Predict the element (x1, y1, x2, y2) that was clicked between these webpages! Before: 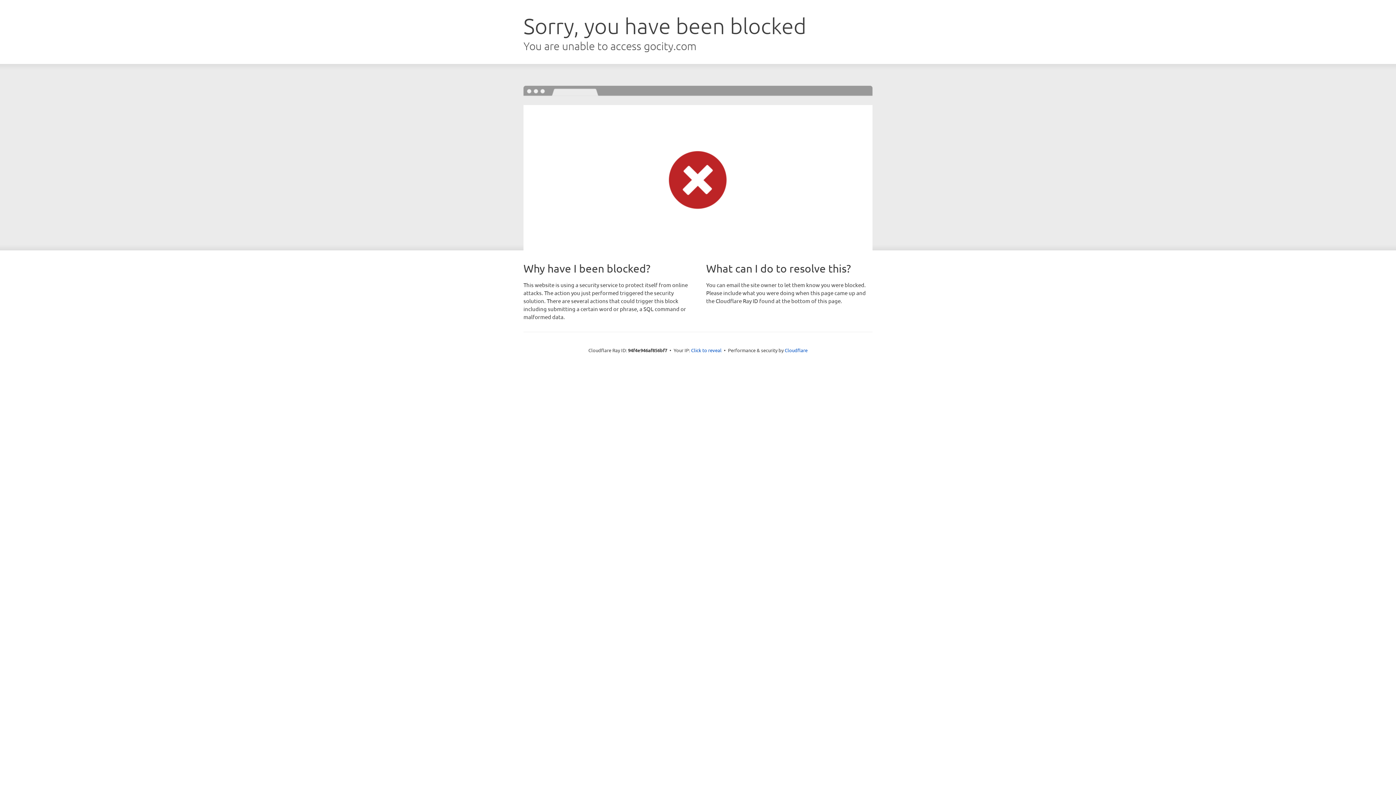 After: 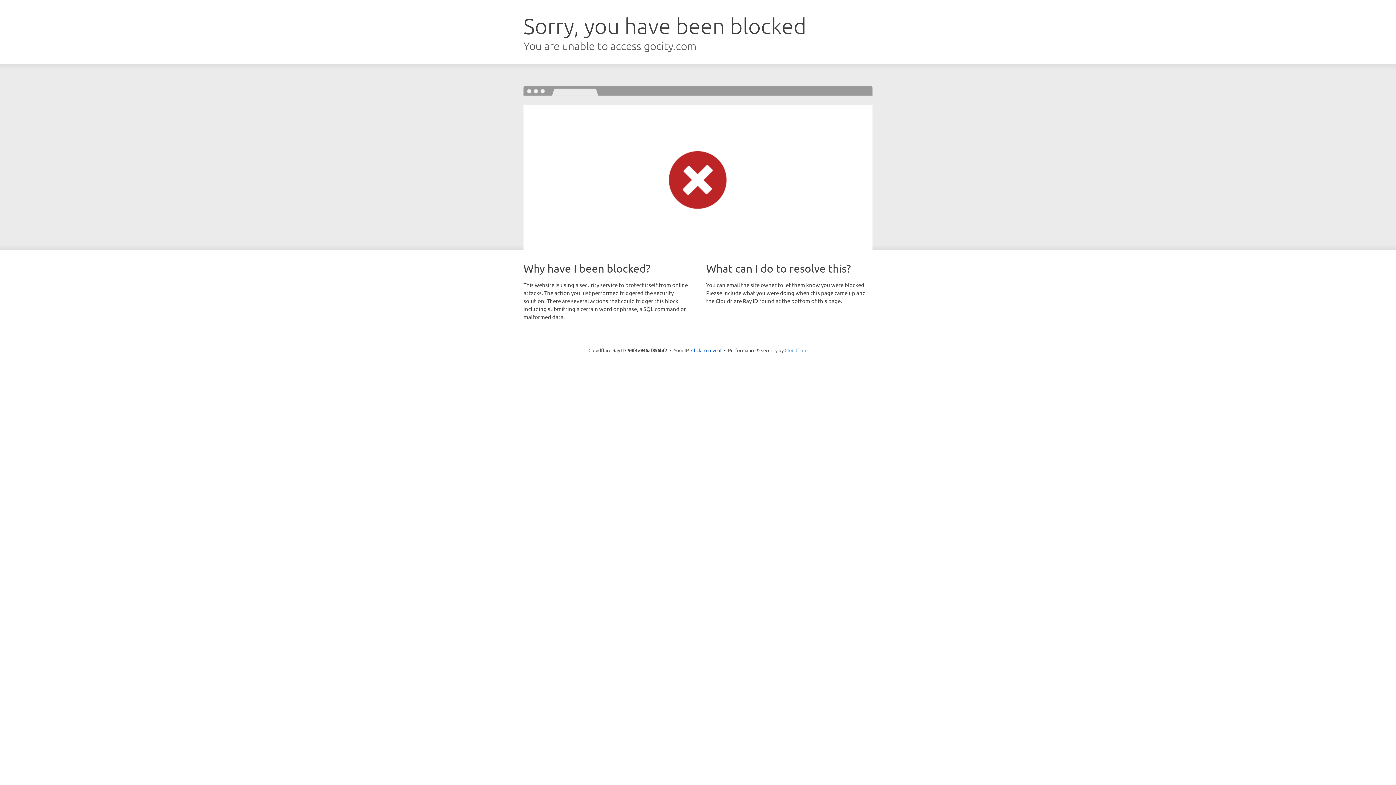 Action: label: Cloudflare bbox: (784, 347, 807, 353)